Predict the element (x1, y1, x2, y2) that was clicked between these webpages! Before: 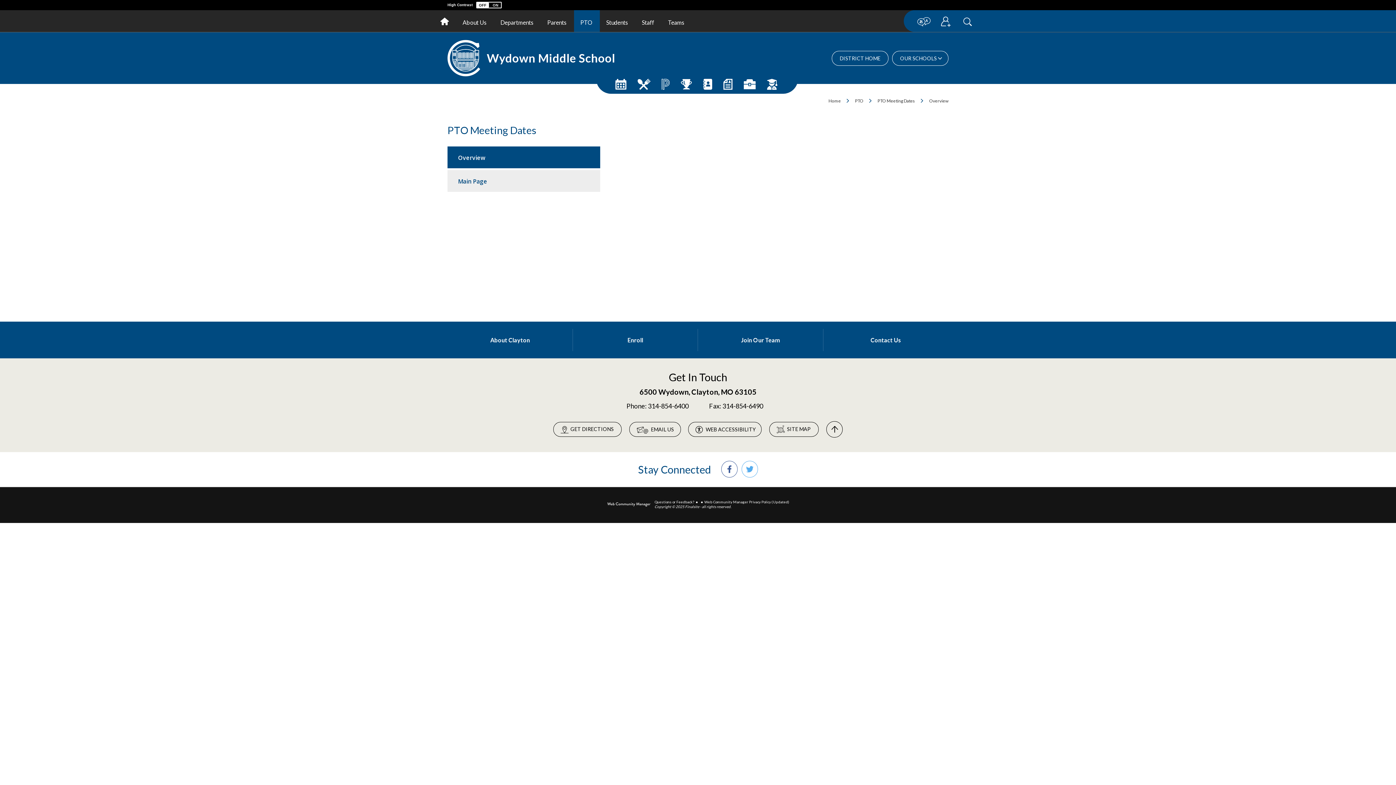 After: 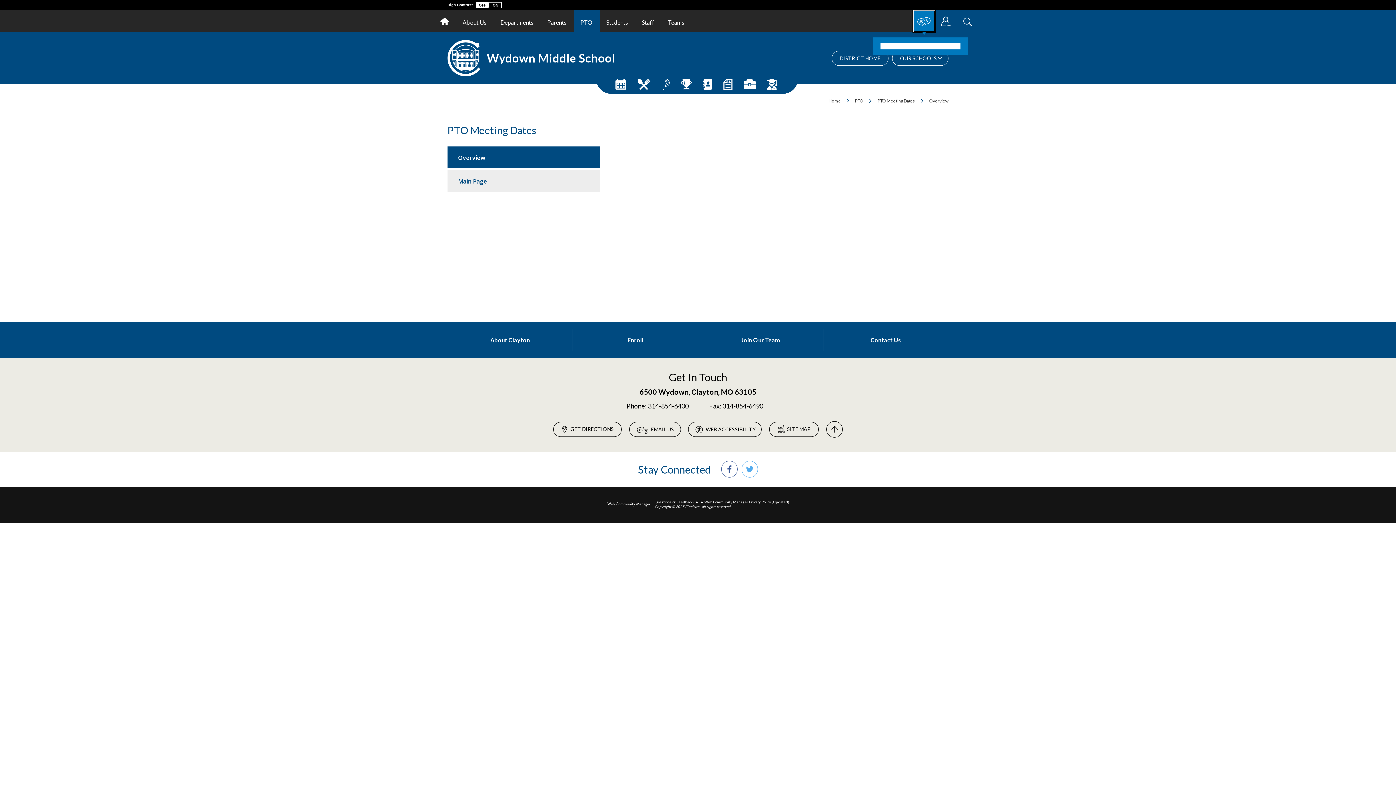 Action: bbox: (913, 10, 935, 32) label: Translate